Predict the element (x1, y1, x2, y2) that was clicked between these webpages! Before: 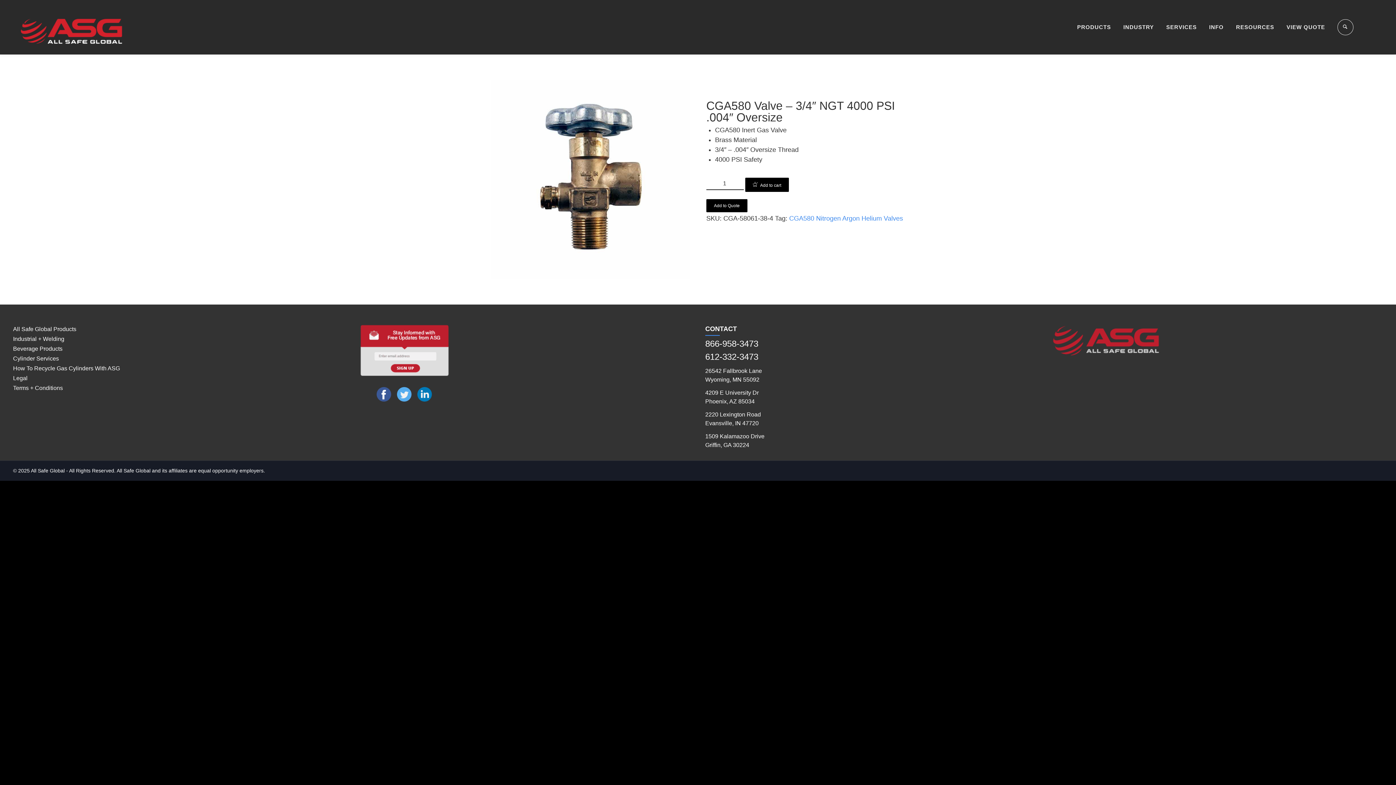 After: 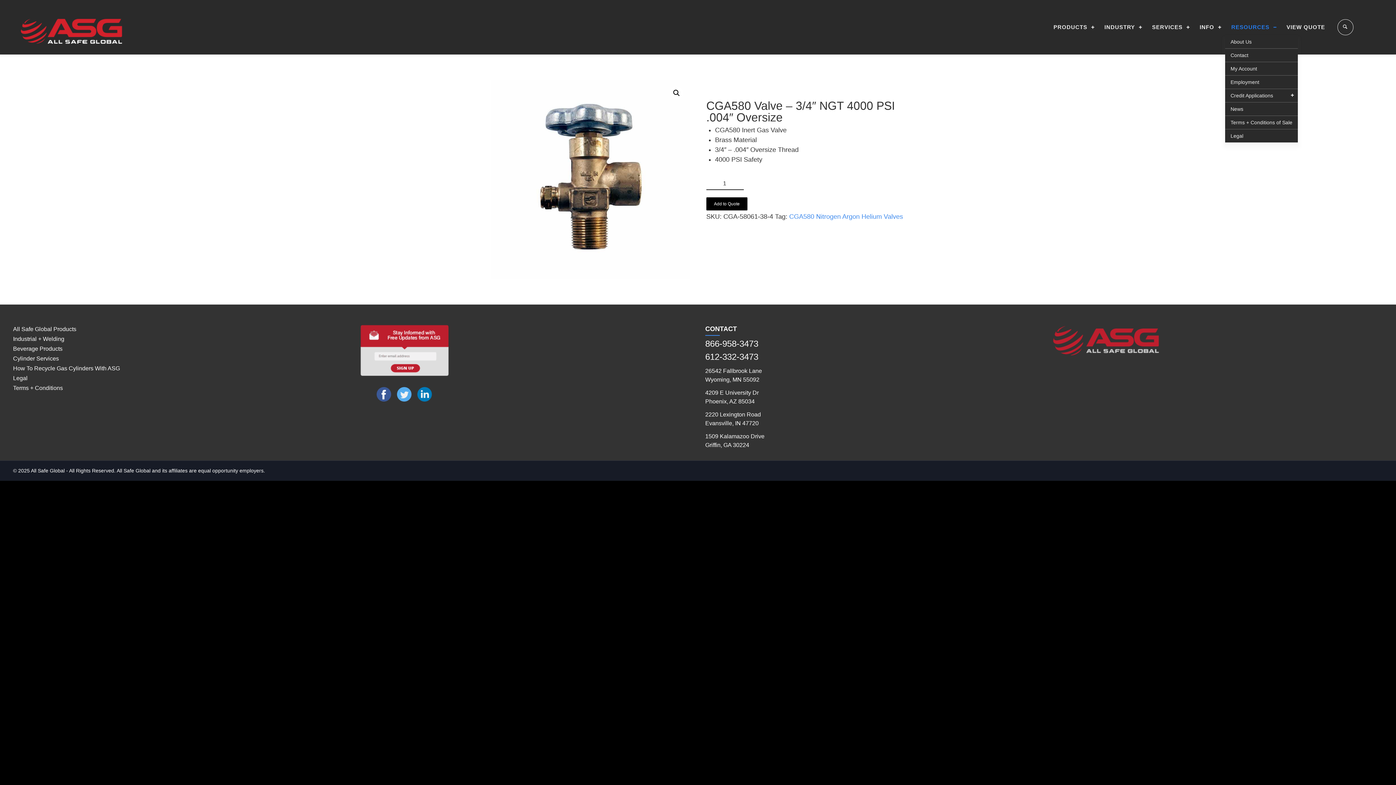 Action: bbox: (1230, 19, 1280, 35) label: RESOURCES